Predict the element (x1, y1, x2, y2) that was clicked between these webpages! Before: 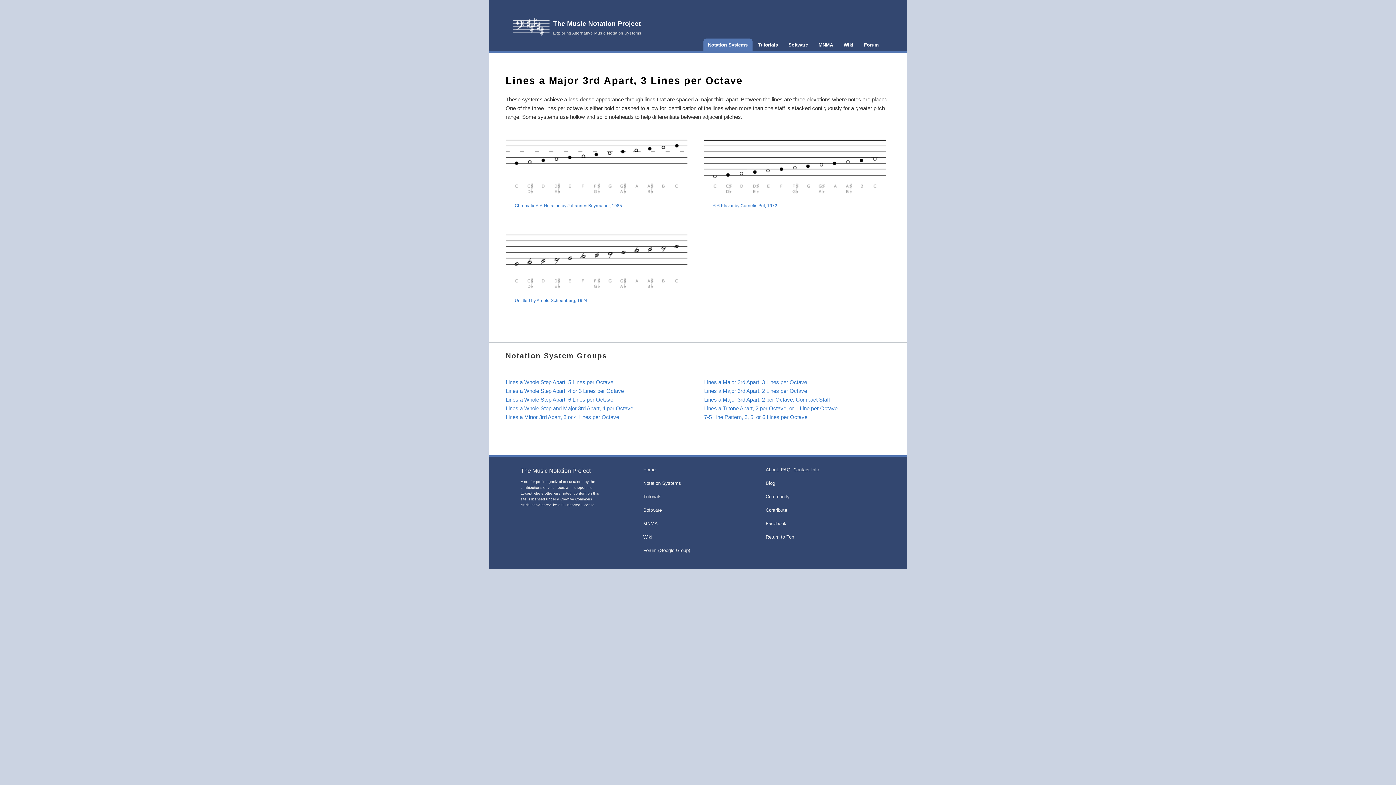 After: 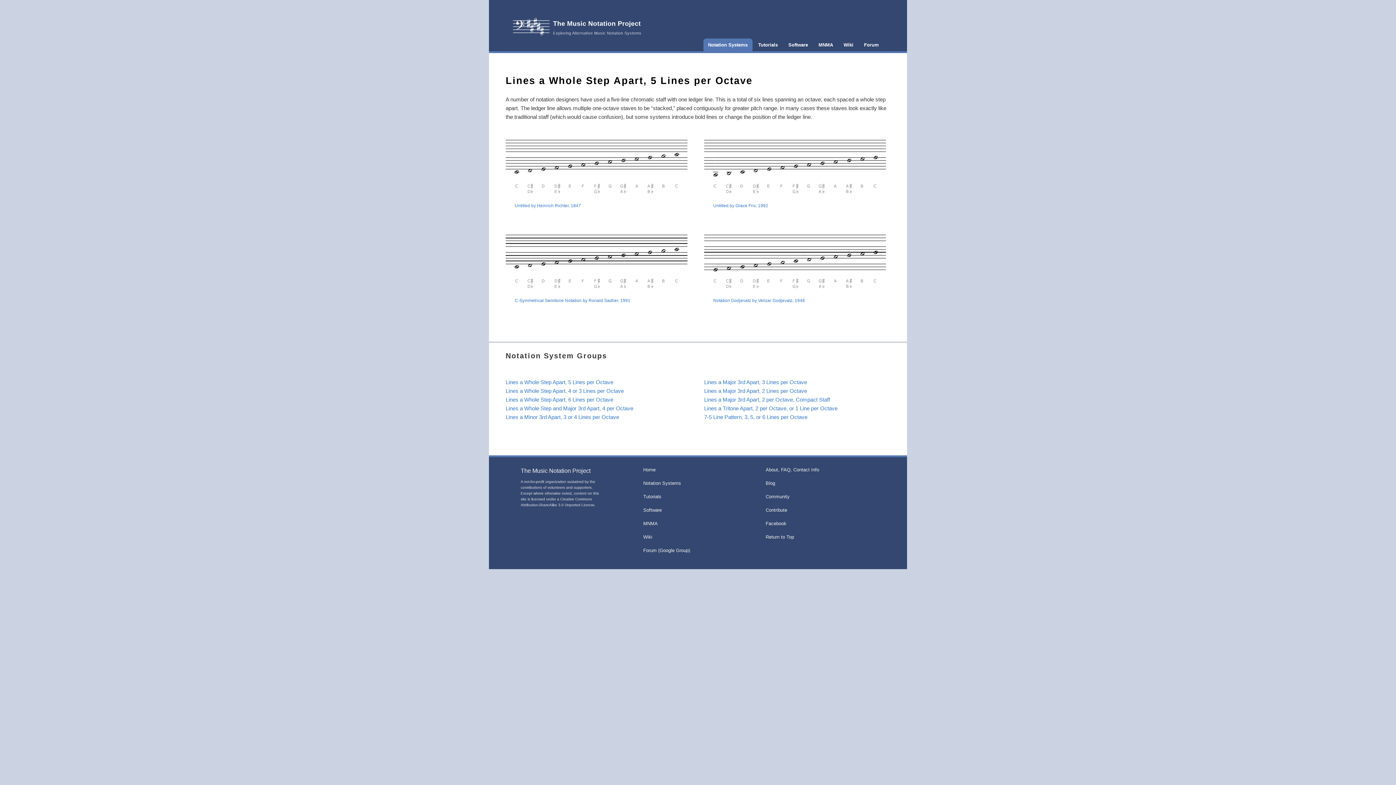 Action: bbox: (505, 379, 613, 385) label: Lines a Whole Step Apart, 5 Lines per Octave